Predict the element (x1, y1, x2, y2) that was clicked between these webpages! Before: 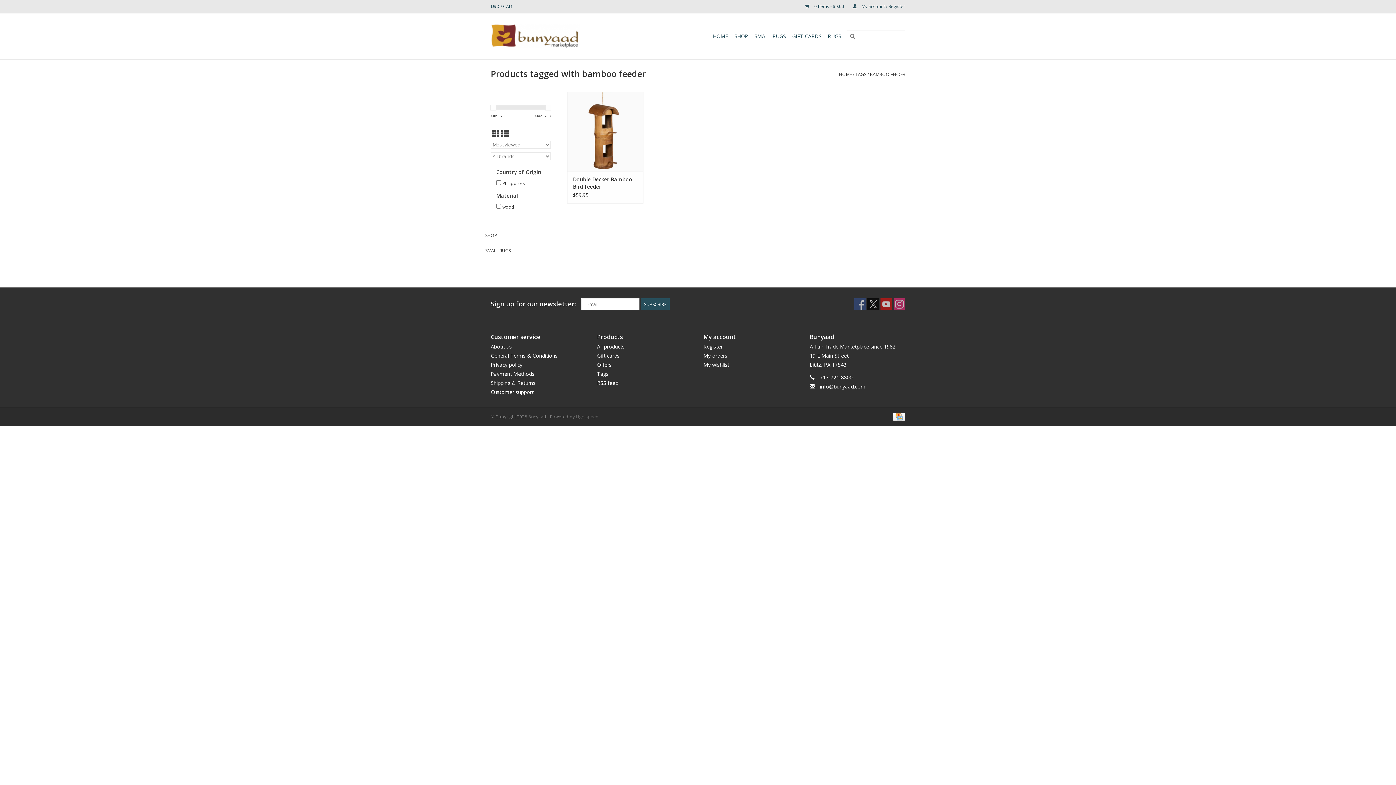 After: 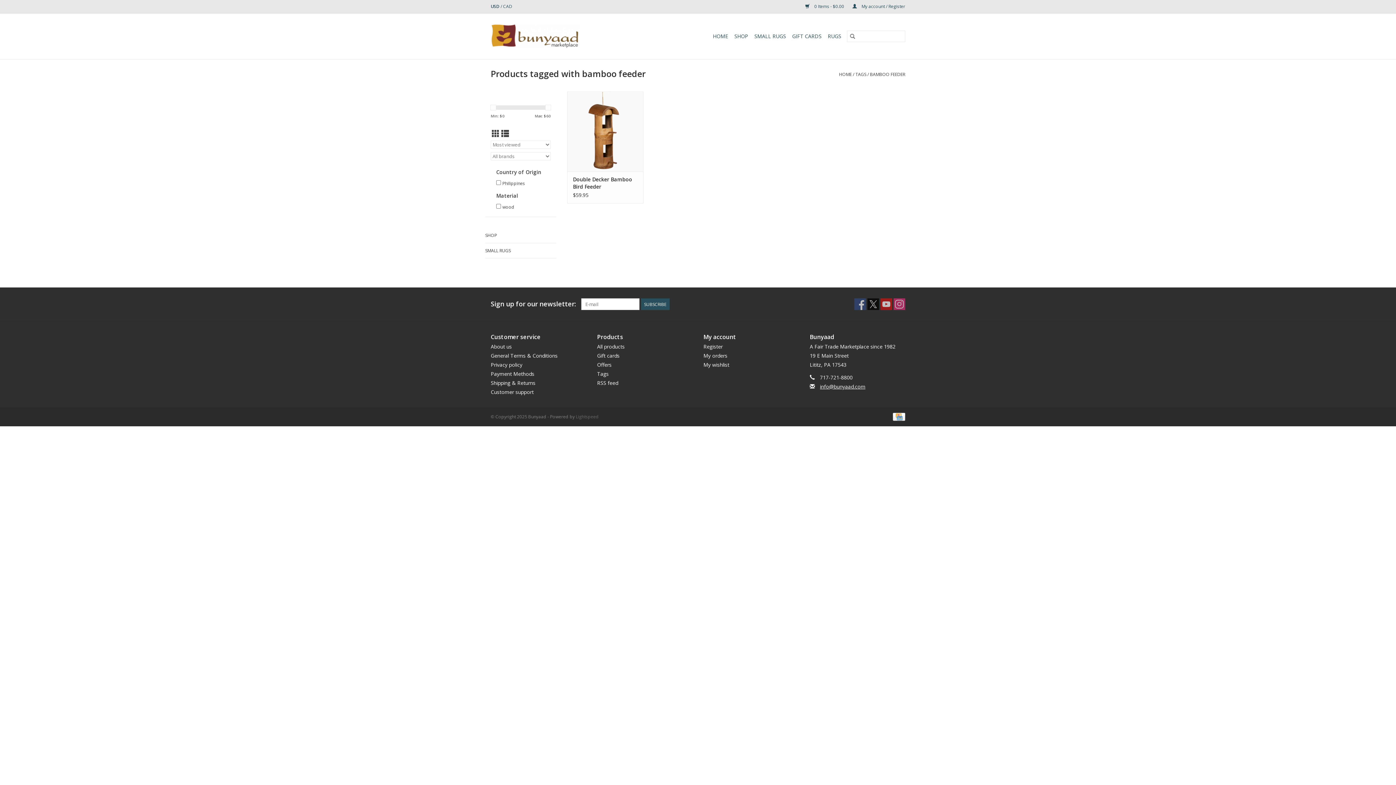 Action: bbox: (820, 383, 865, 390) label: Email: info@bunyaad.com